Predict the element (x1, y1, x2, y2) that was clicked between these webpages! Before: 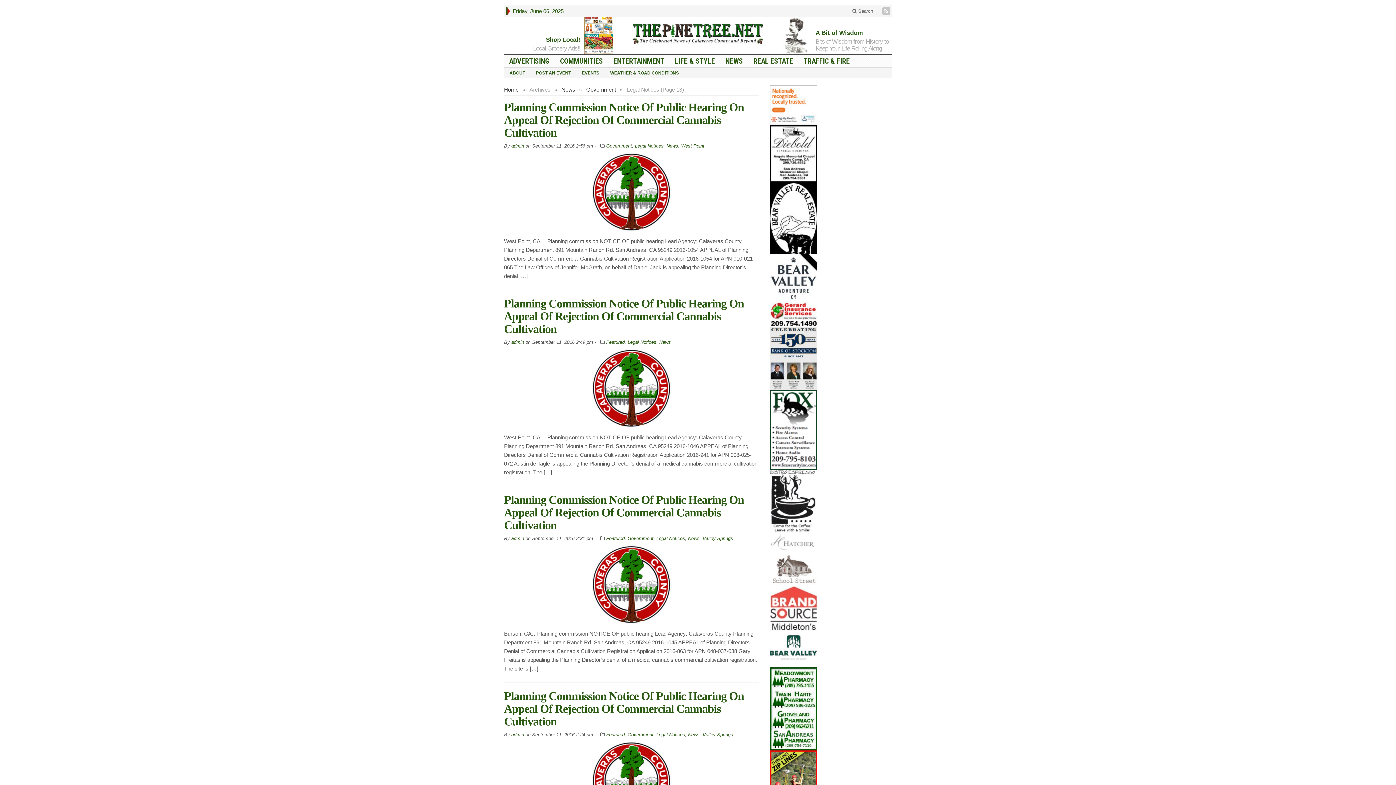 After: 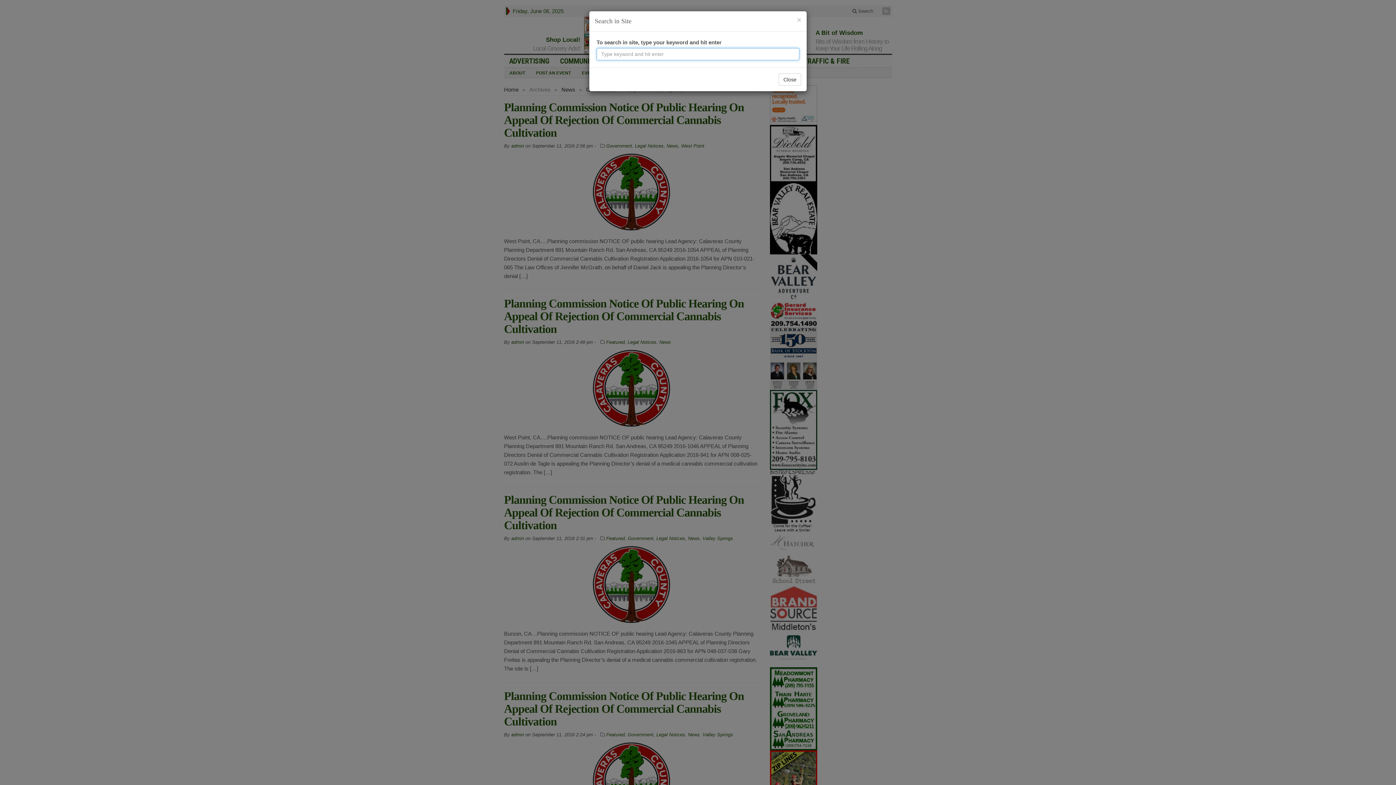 Action: label:  Search bbox: (848, 6, 877, 15)